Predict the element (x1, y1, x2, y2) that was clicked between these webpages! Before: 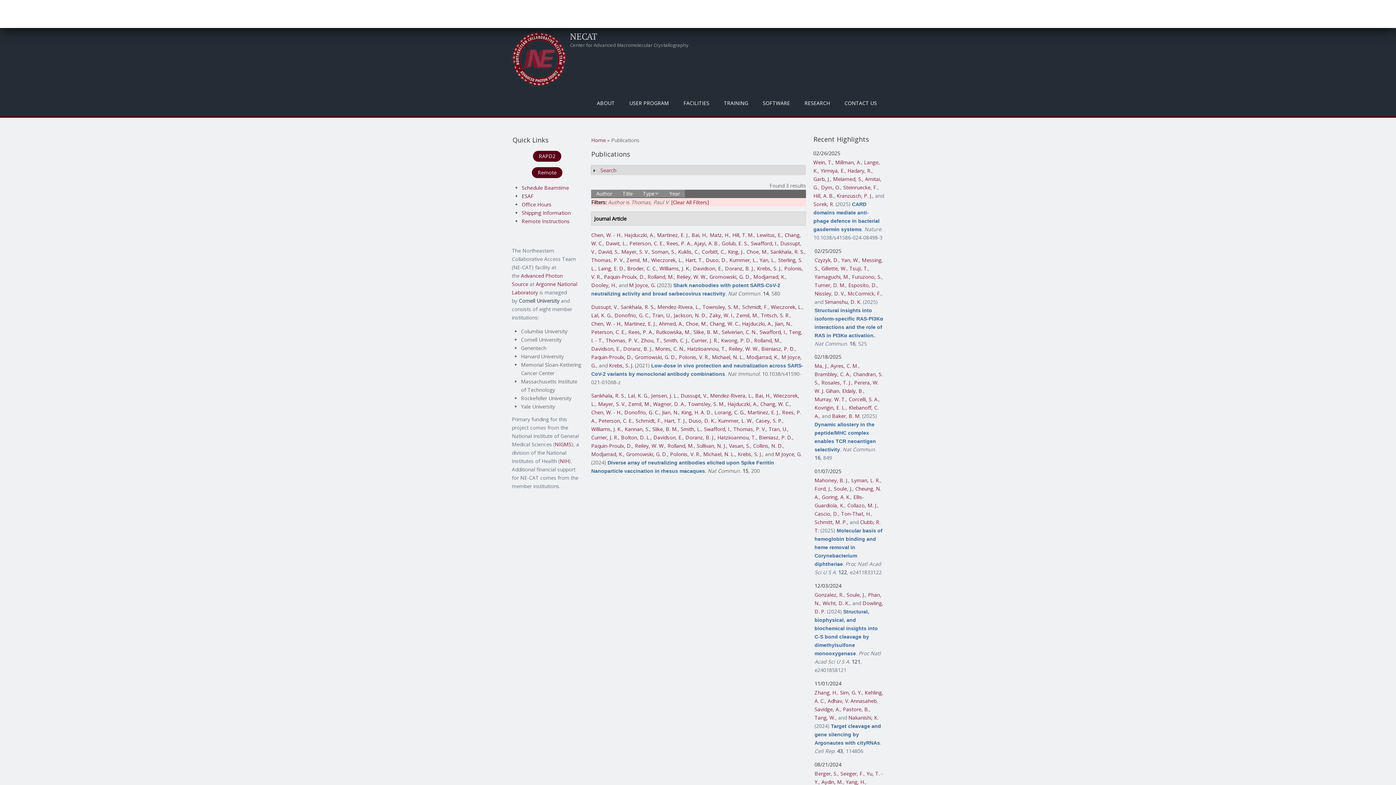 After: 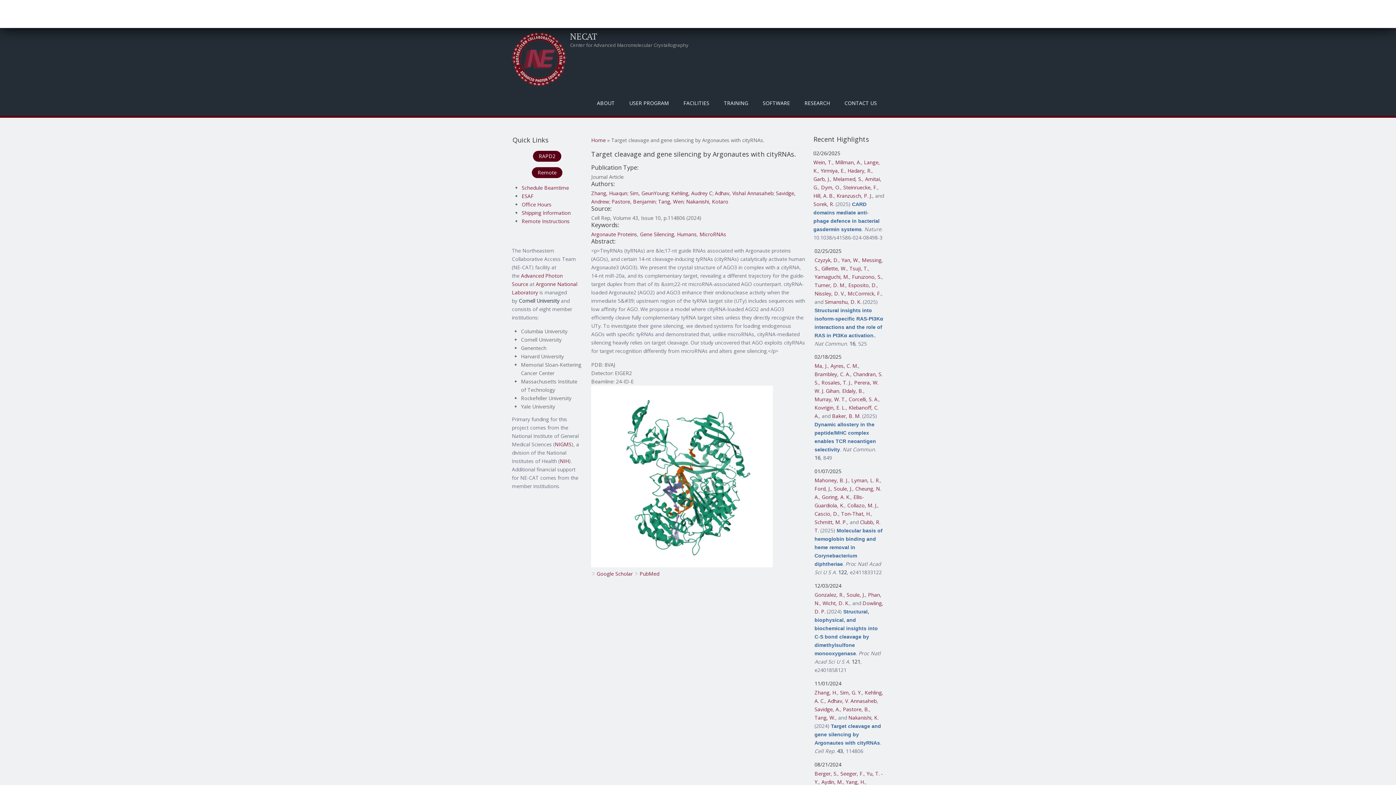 Action: label: Target cleavage and gene silencing by Argonautes with cityRNAs bbox: (814, 722, 881, 746)